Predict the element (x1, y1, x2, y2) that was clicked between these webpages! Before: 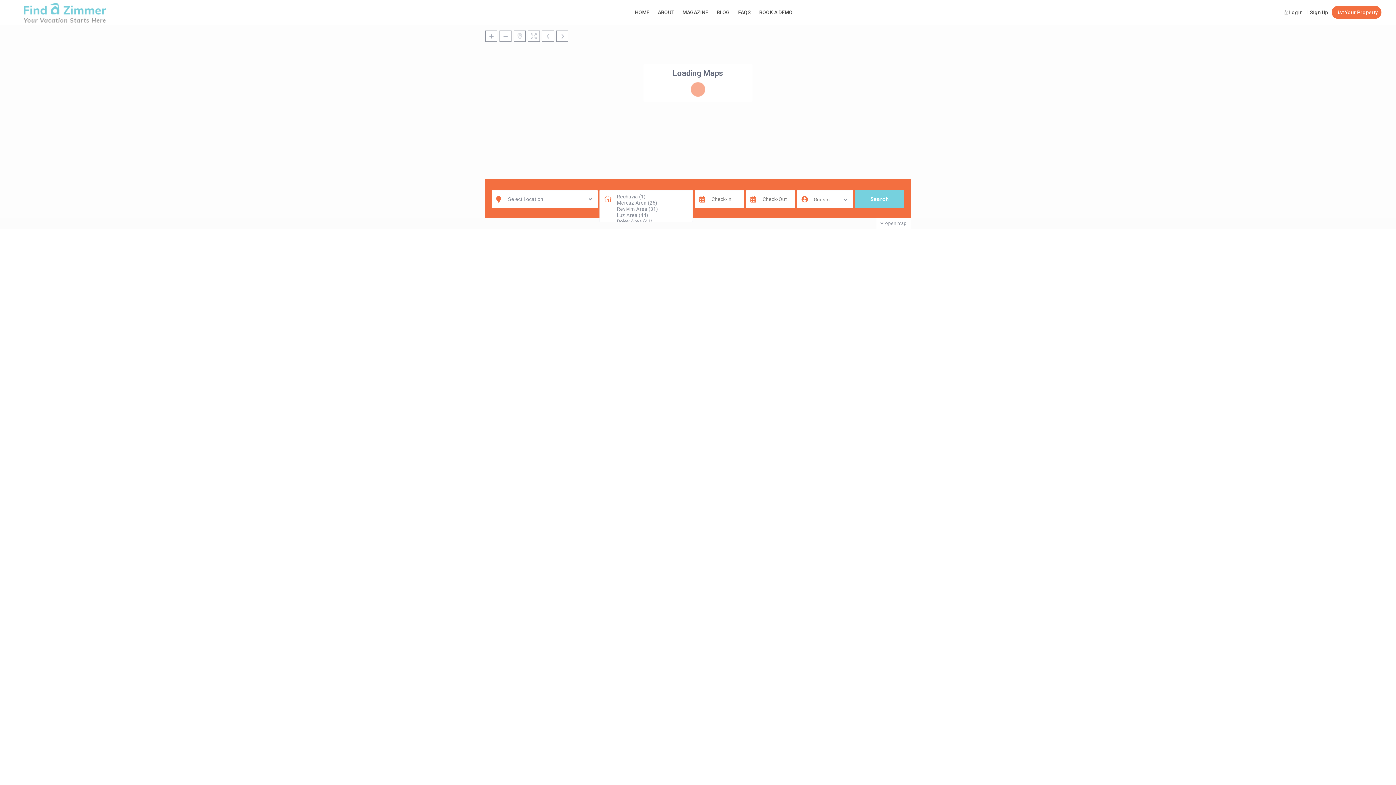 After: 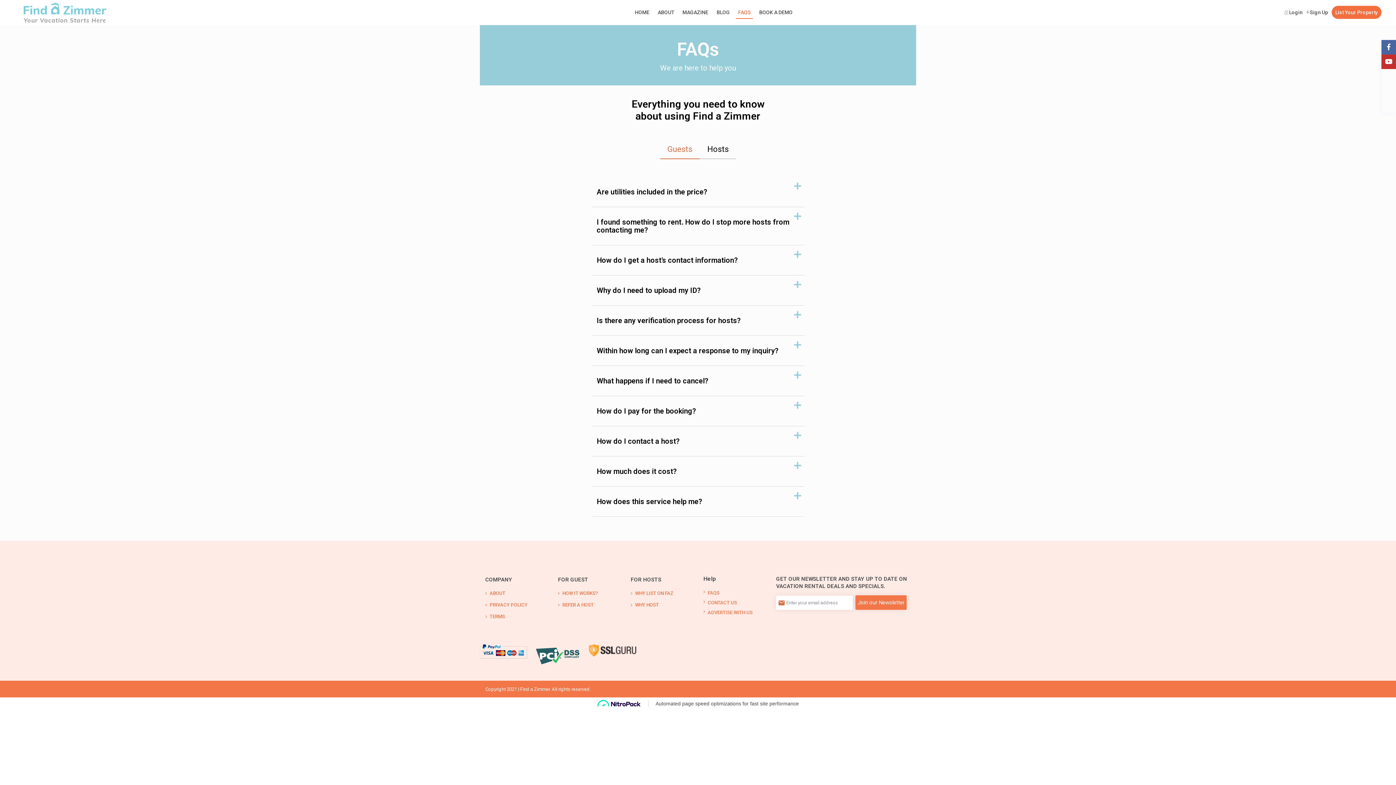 Action: label: FAQS bbox: (734, 0, 754, 24)